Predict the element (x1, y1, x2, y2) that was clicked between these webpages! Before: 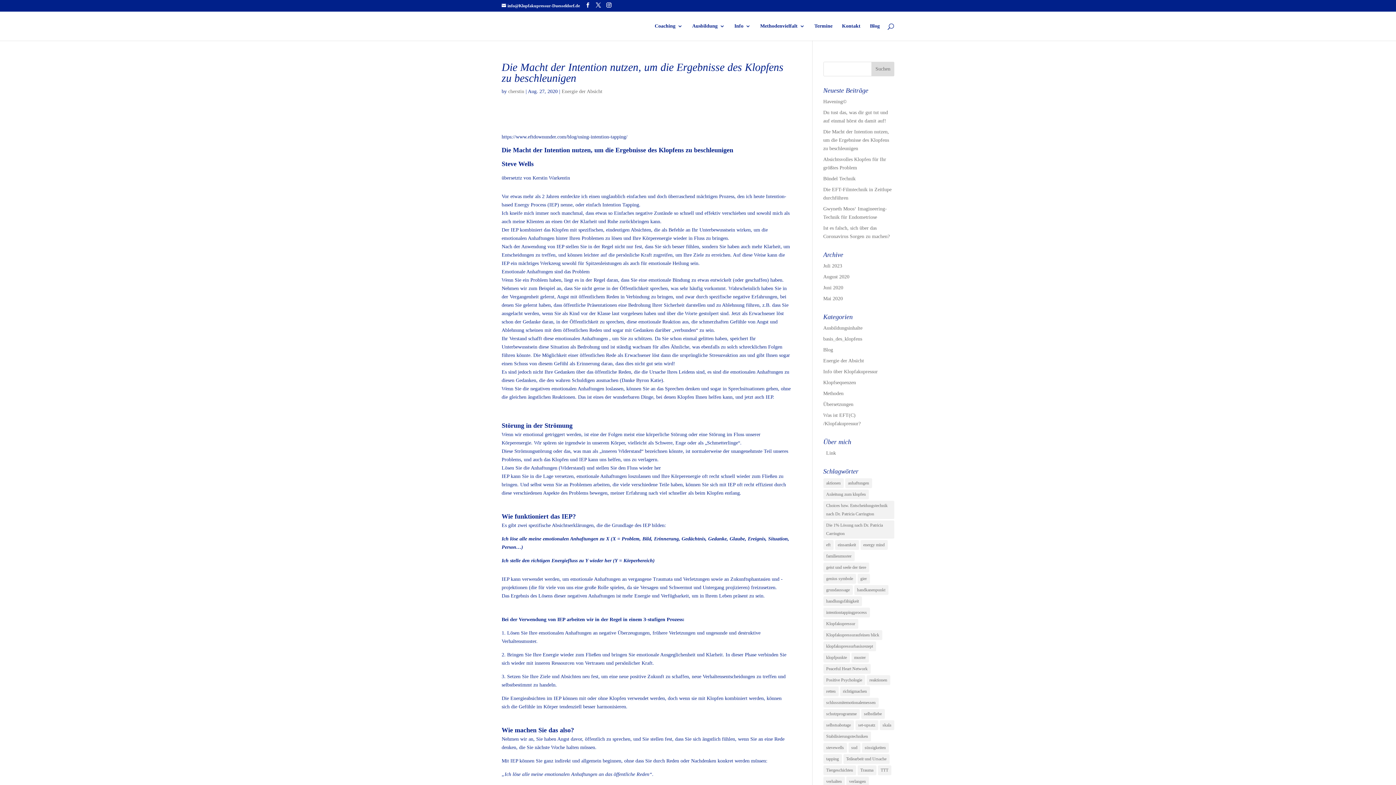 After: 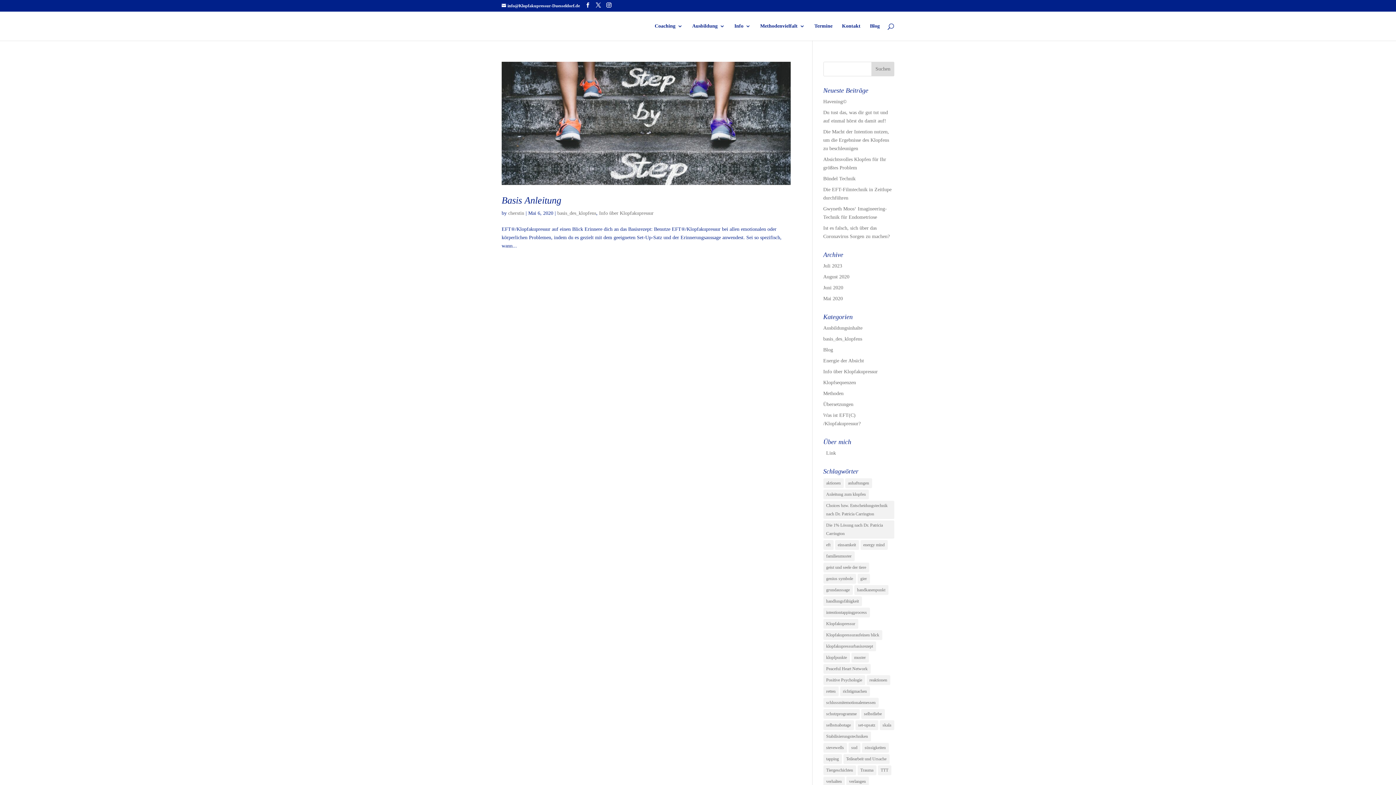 Action: label: skala (1 Eintrag) bbox: (879, 720, 894, 730)